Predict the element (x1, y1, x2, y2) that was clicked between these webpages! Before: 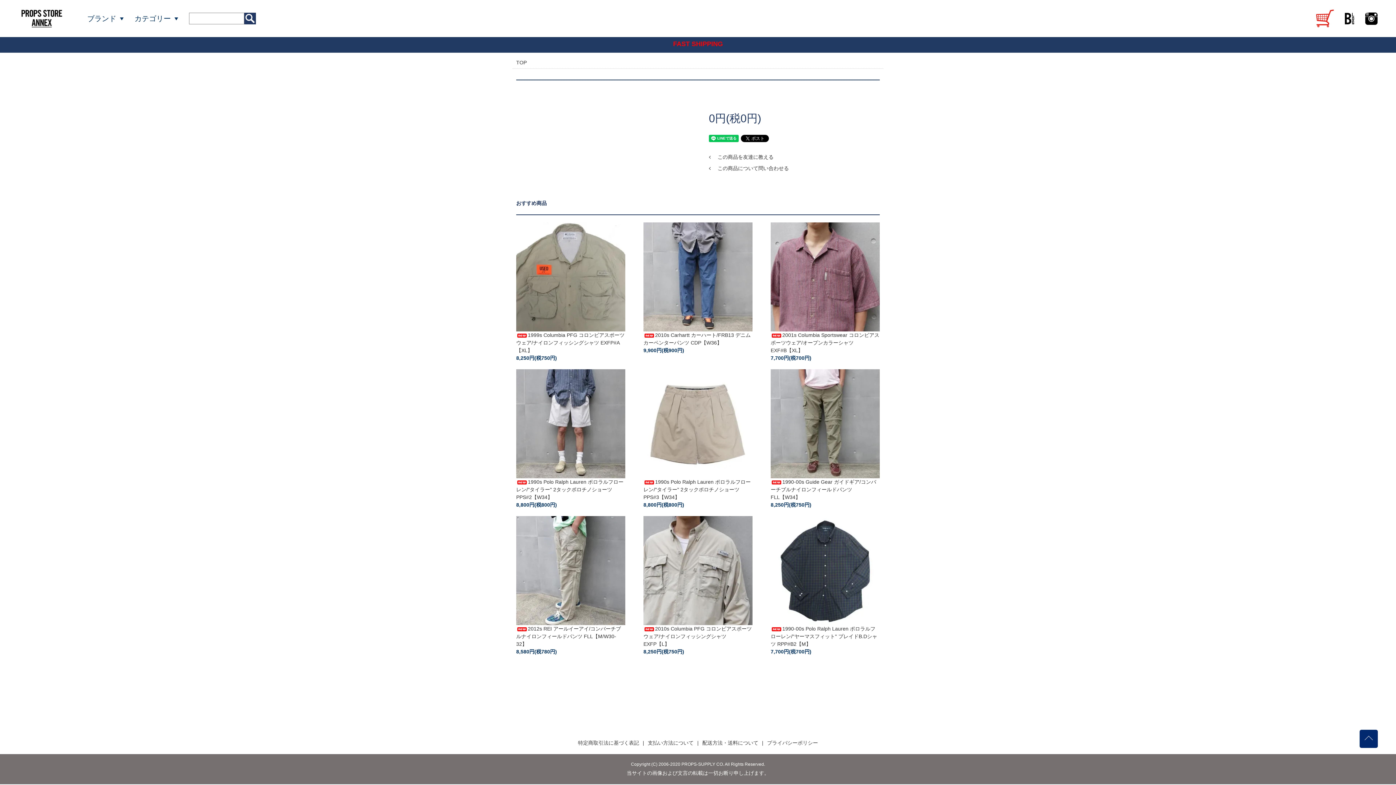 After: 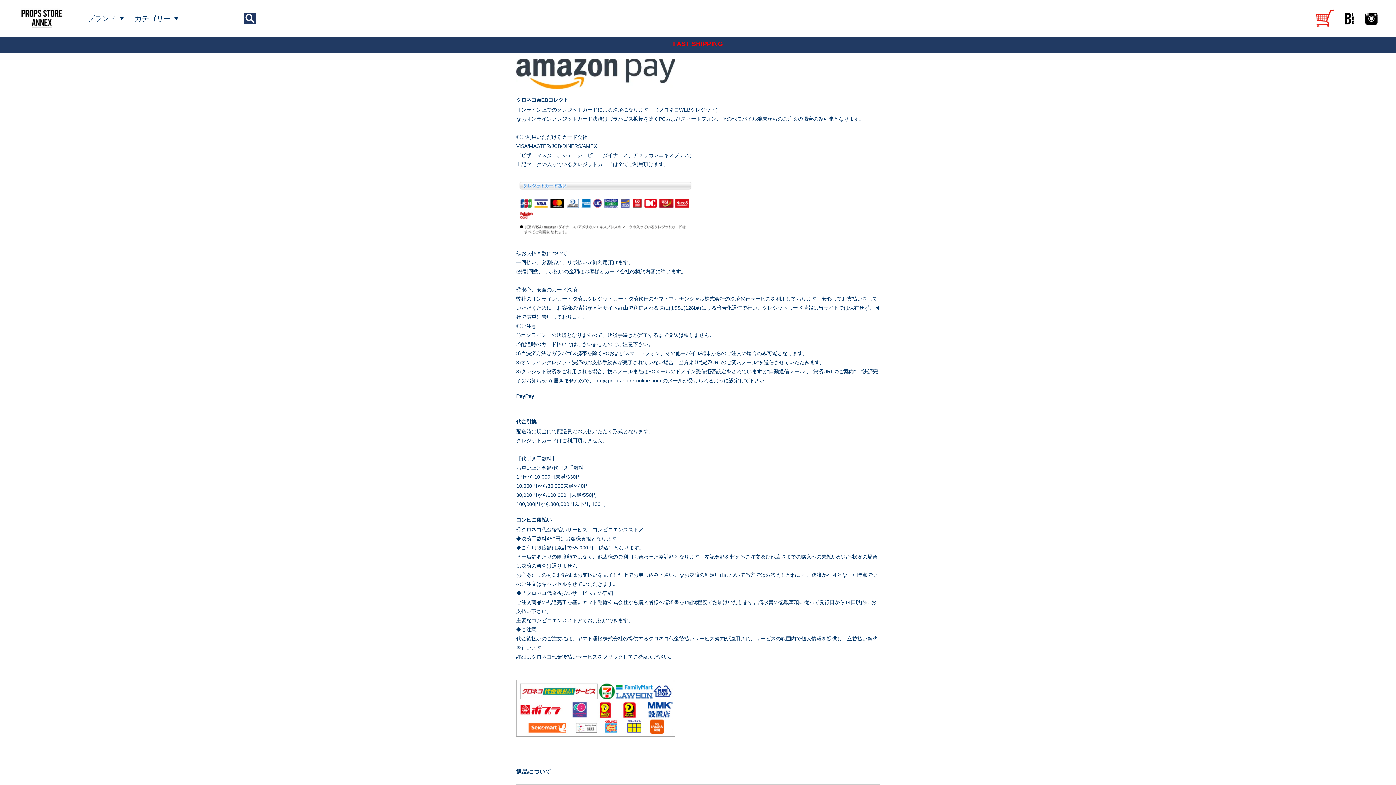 Action: label: 支払い方法について bbox: (648, 740, 693, 746)